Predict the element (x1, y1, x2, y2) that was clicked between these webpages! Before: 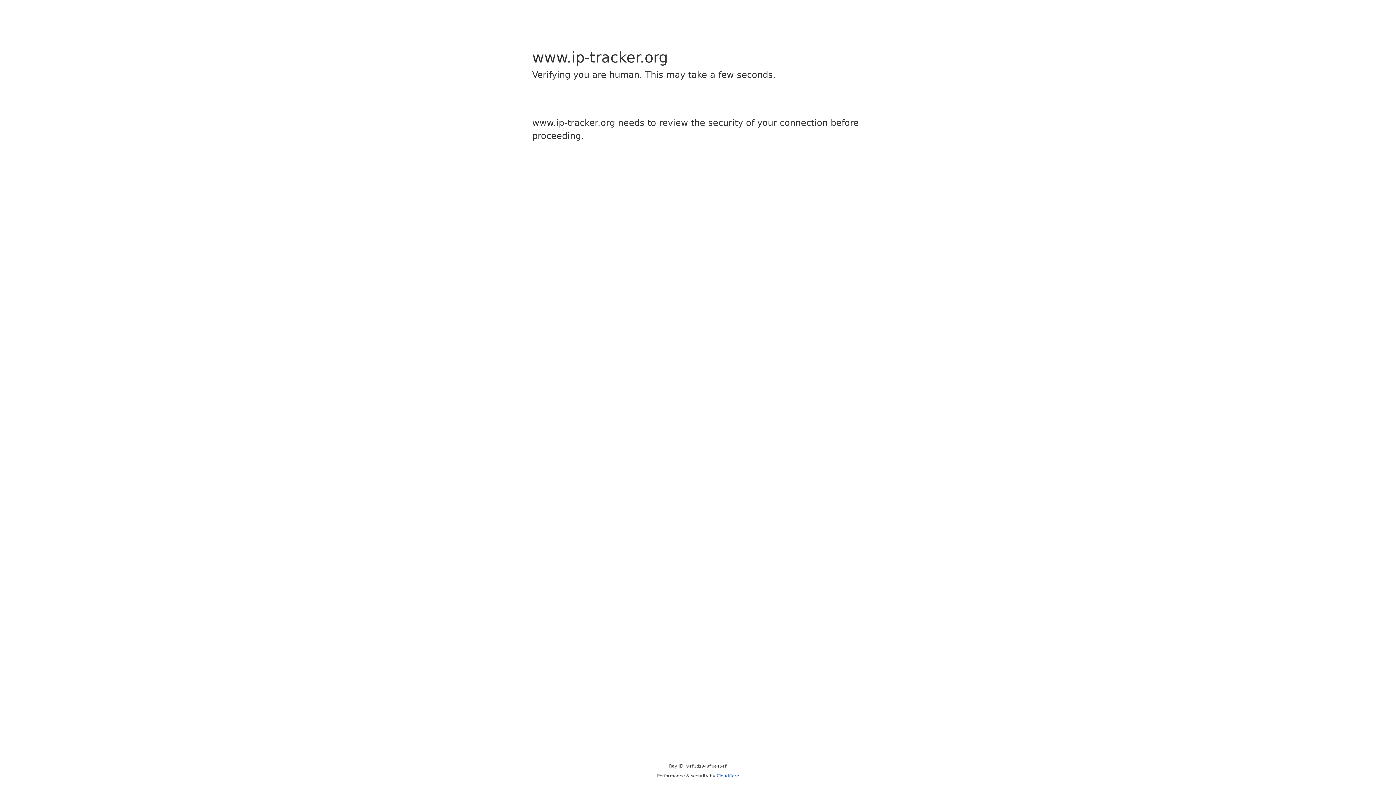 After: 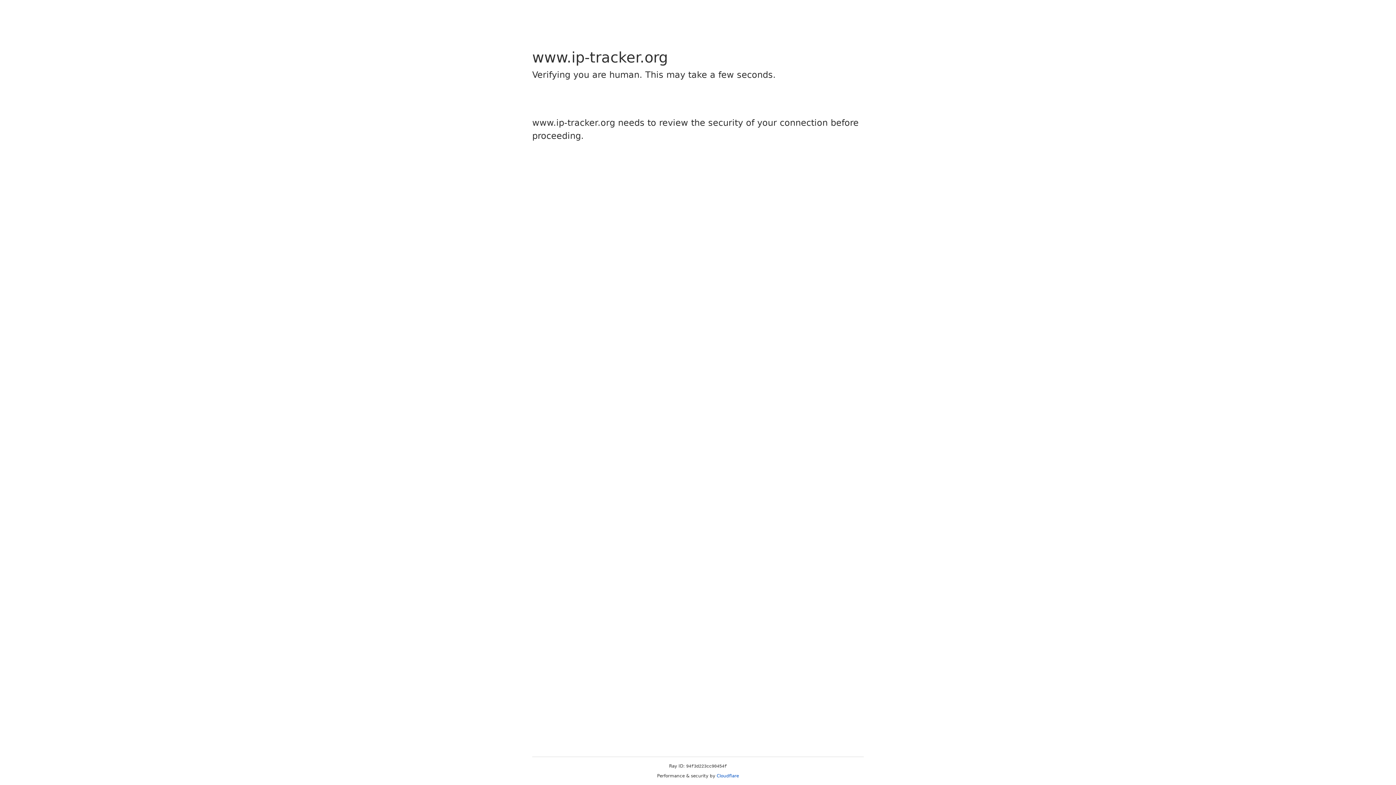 Action: label: Cloudflare bbox: (716, 773, 739, 778)